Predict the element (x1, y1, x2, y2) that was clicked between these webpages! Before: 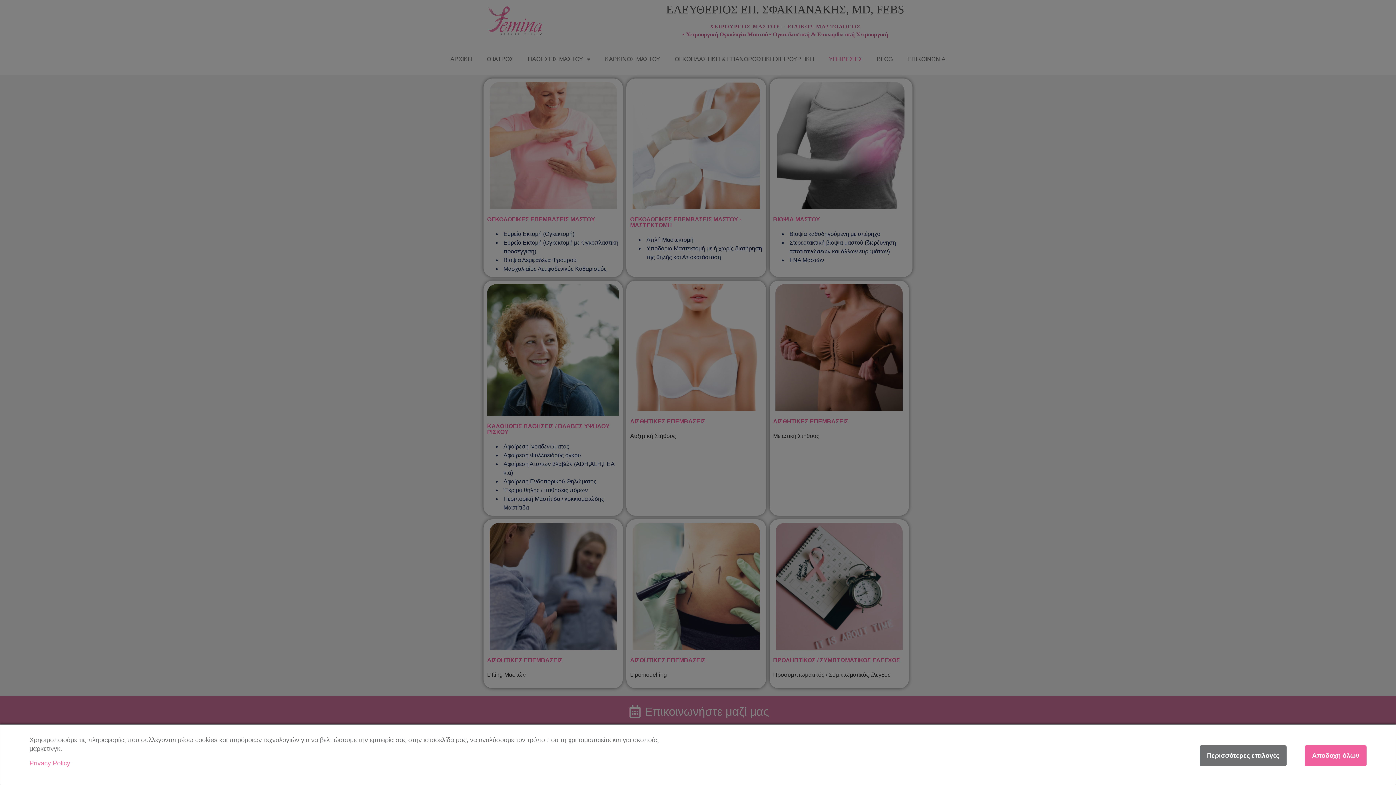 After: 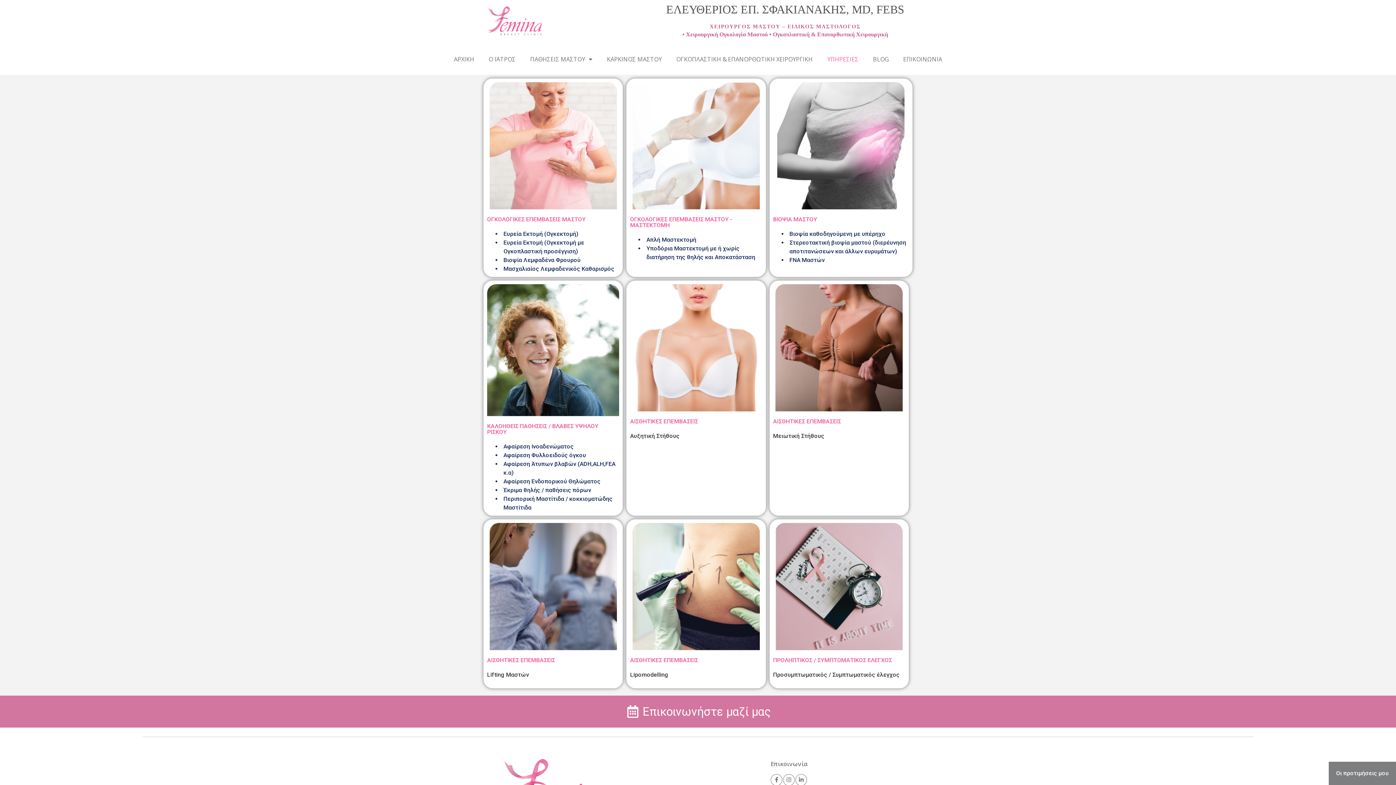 Action: label: Αποδοχή όλων bbox: (1305, 745, 1366, 766)